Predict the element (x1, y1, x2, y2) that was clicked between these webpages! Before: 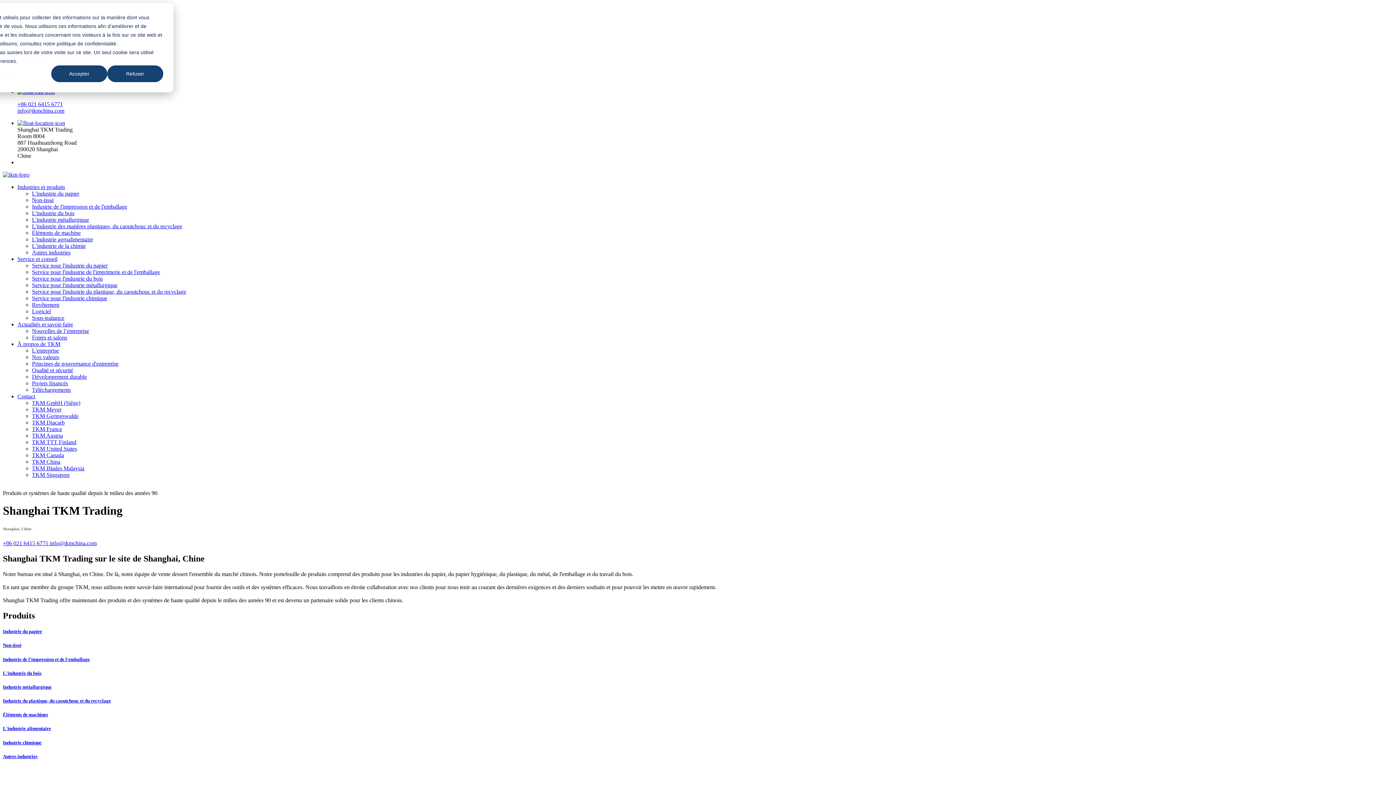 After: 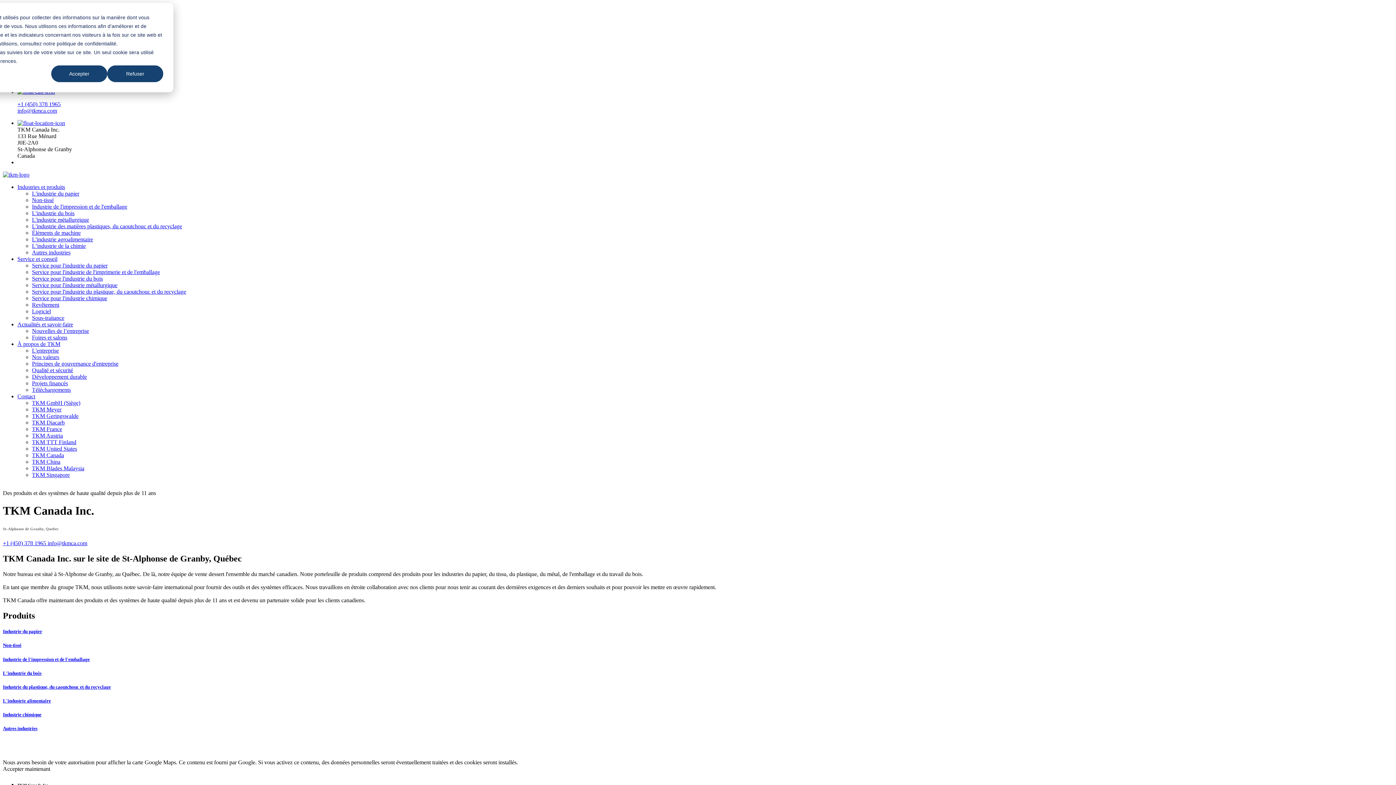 Action: label: TKM Canada bbox: (32, 452, 64, 458)